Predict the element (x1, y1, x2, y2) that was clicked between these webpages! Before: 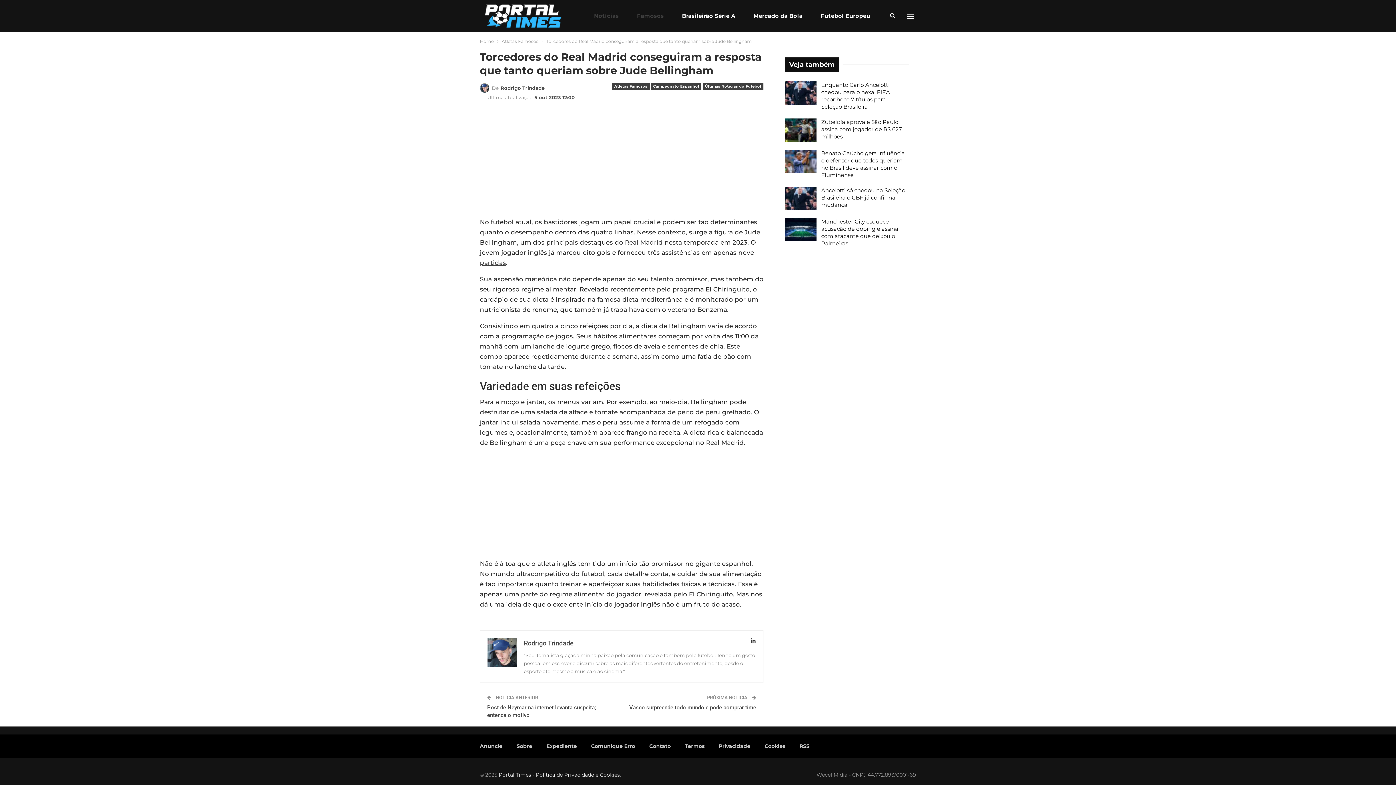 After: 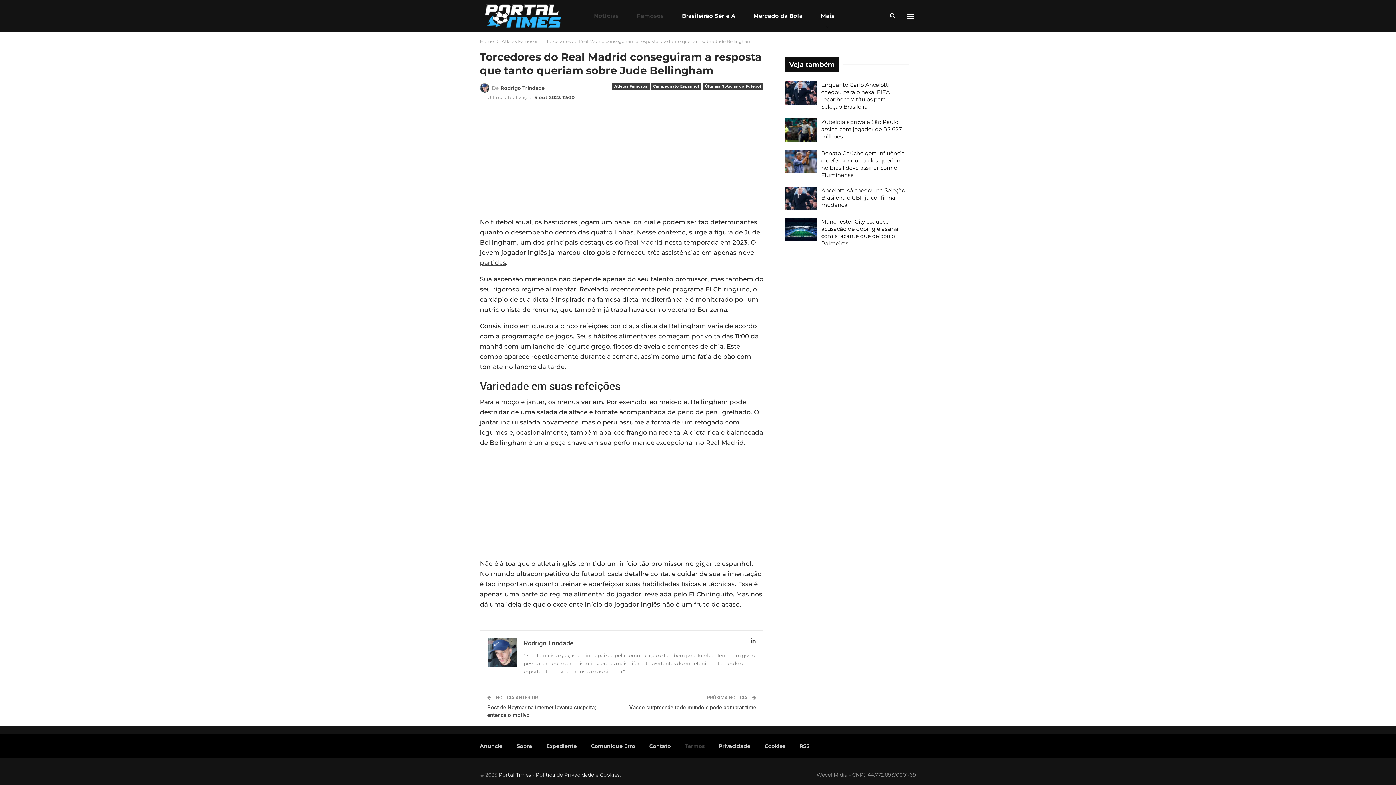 Action: label: Termos bbox: (685, 743, 704, 749)